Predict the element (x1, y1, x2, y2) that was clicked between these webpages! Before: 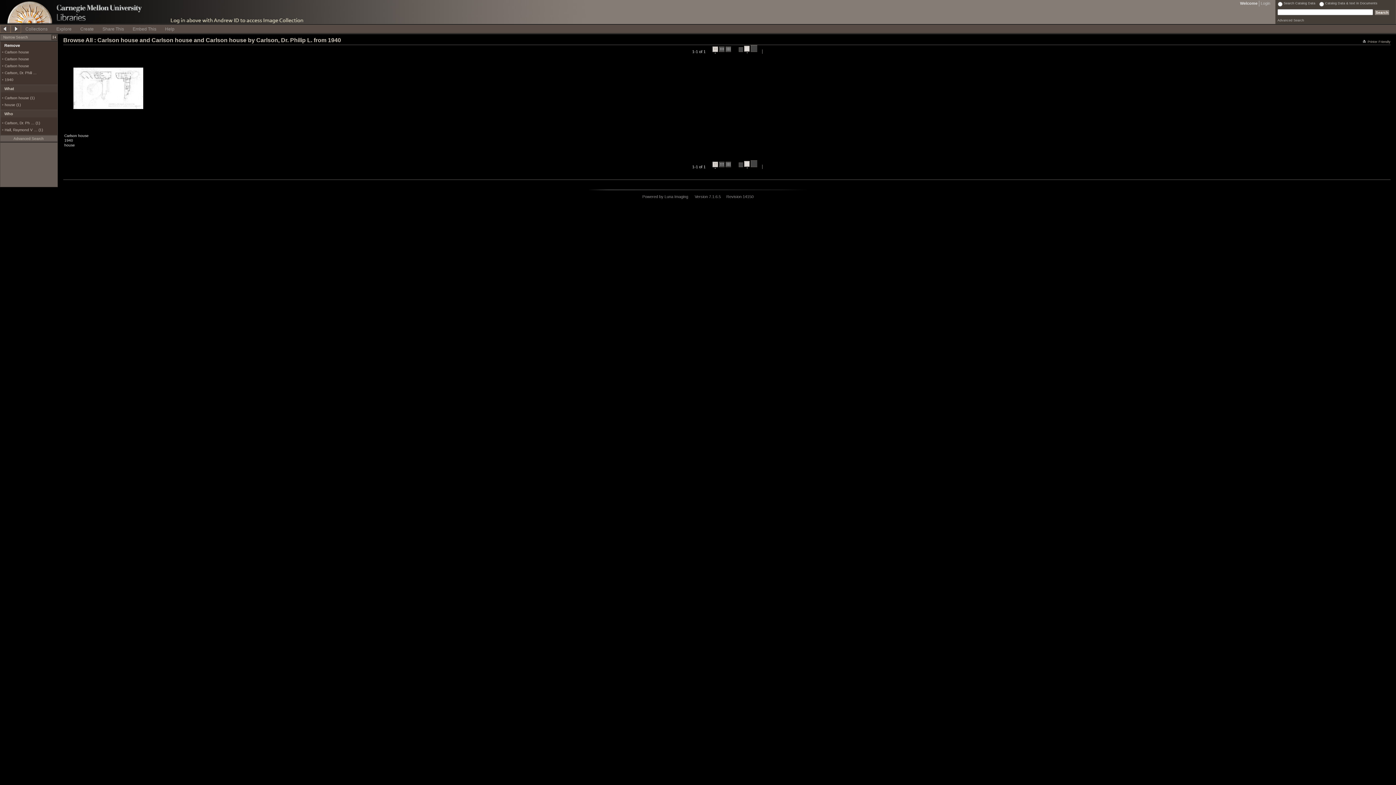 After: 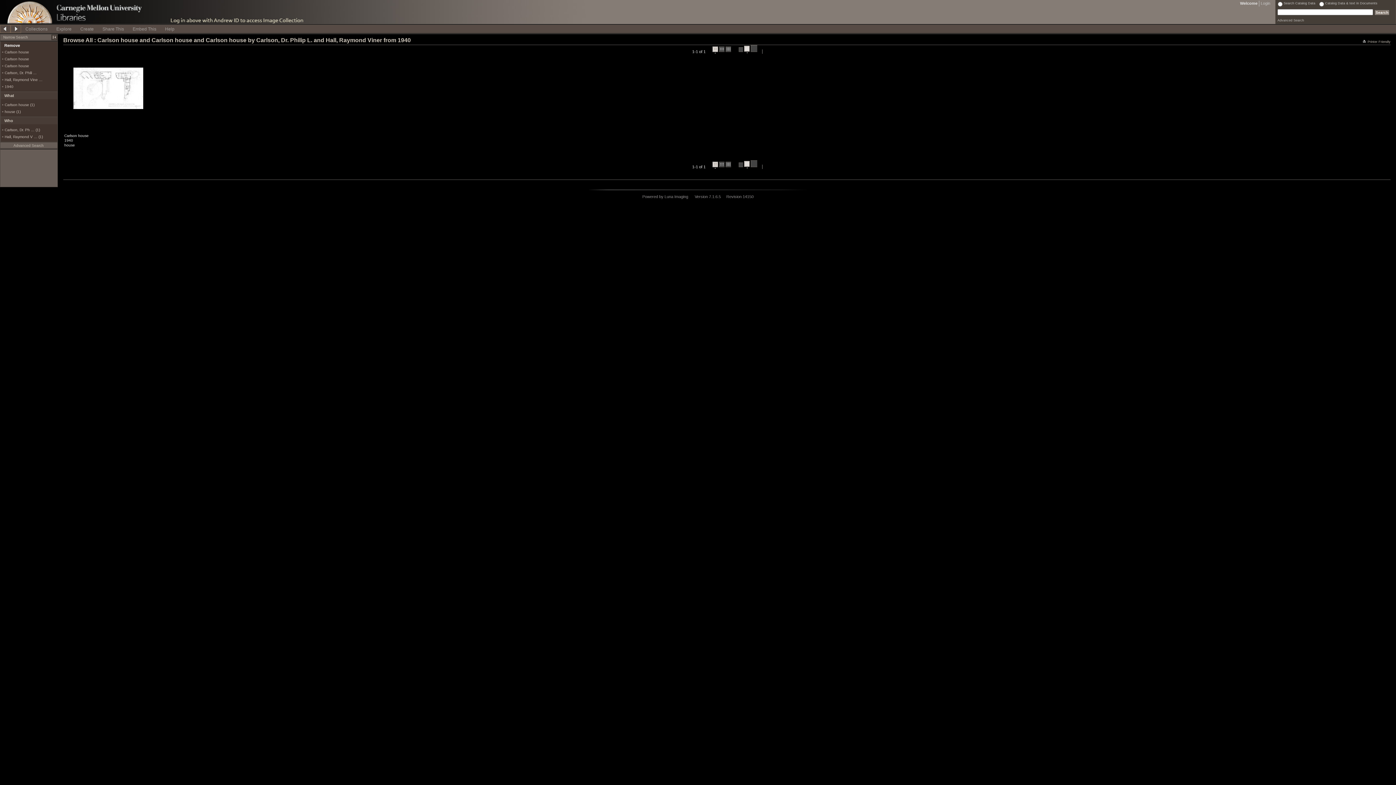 Action: bbox: (4, 128, 42, 132) label: Hall, Raymond V … (1)